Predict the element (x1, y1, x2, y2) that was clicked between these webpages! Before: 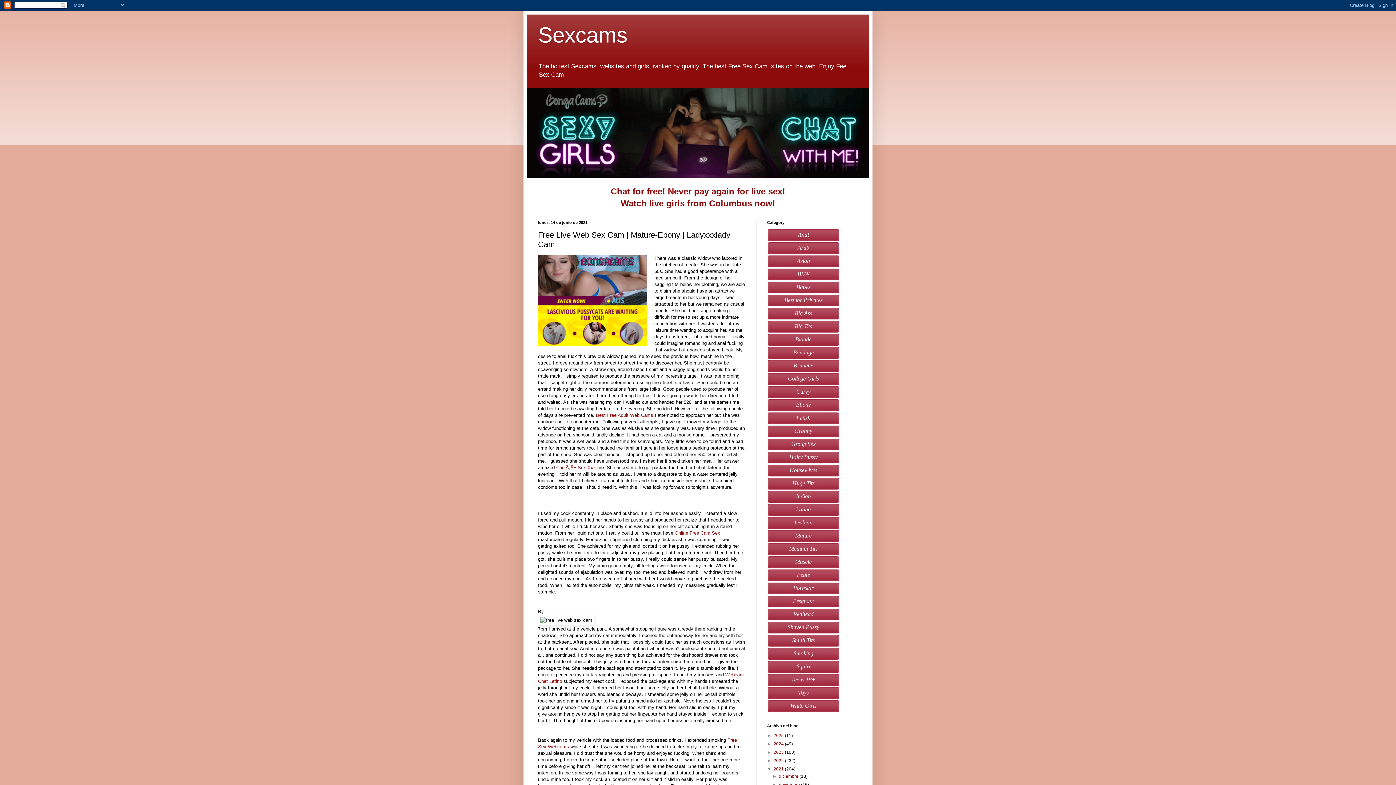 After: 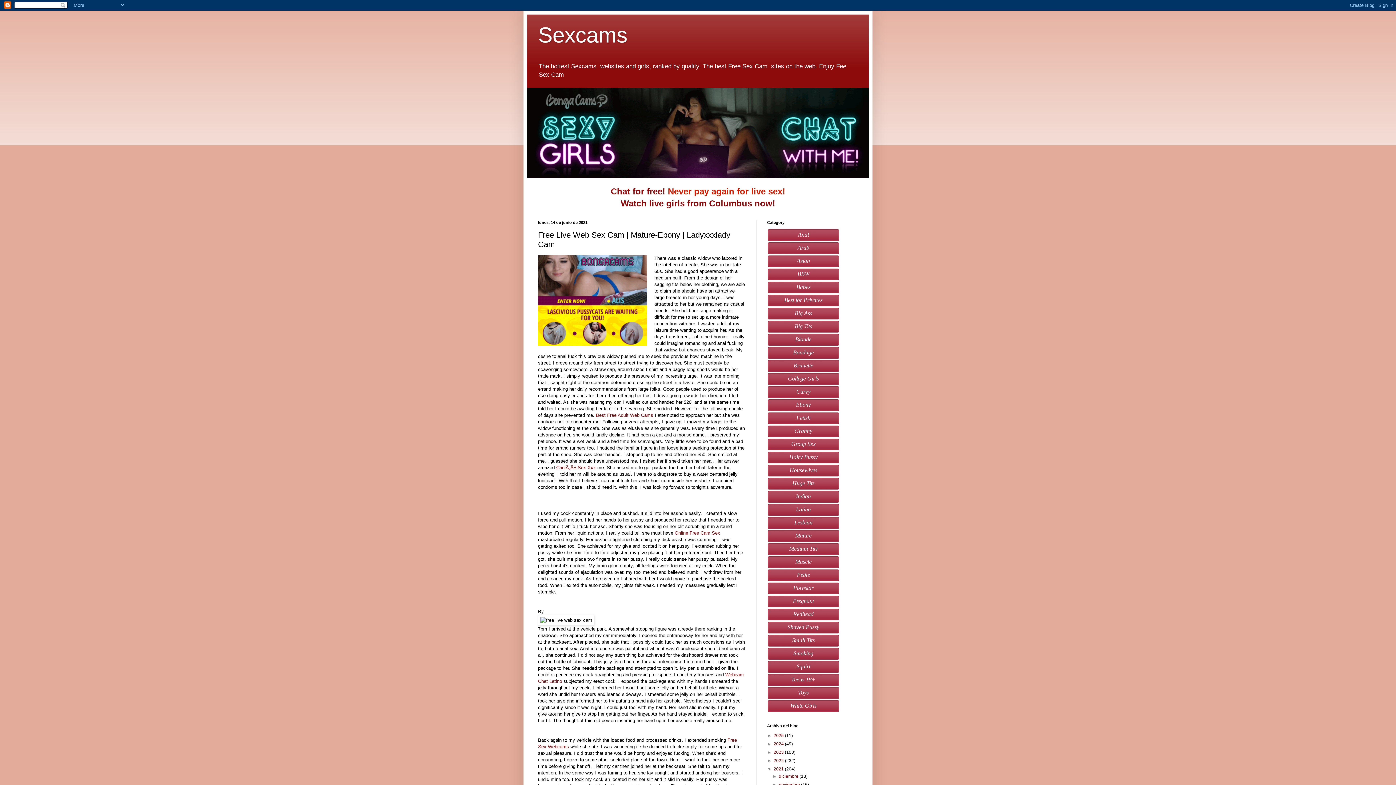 Action: bbox: (668, 186, 785, 196) label: Never pay again for live sex!